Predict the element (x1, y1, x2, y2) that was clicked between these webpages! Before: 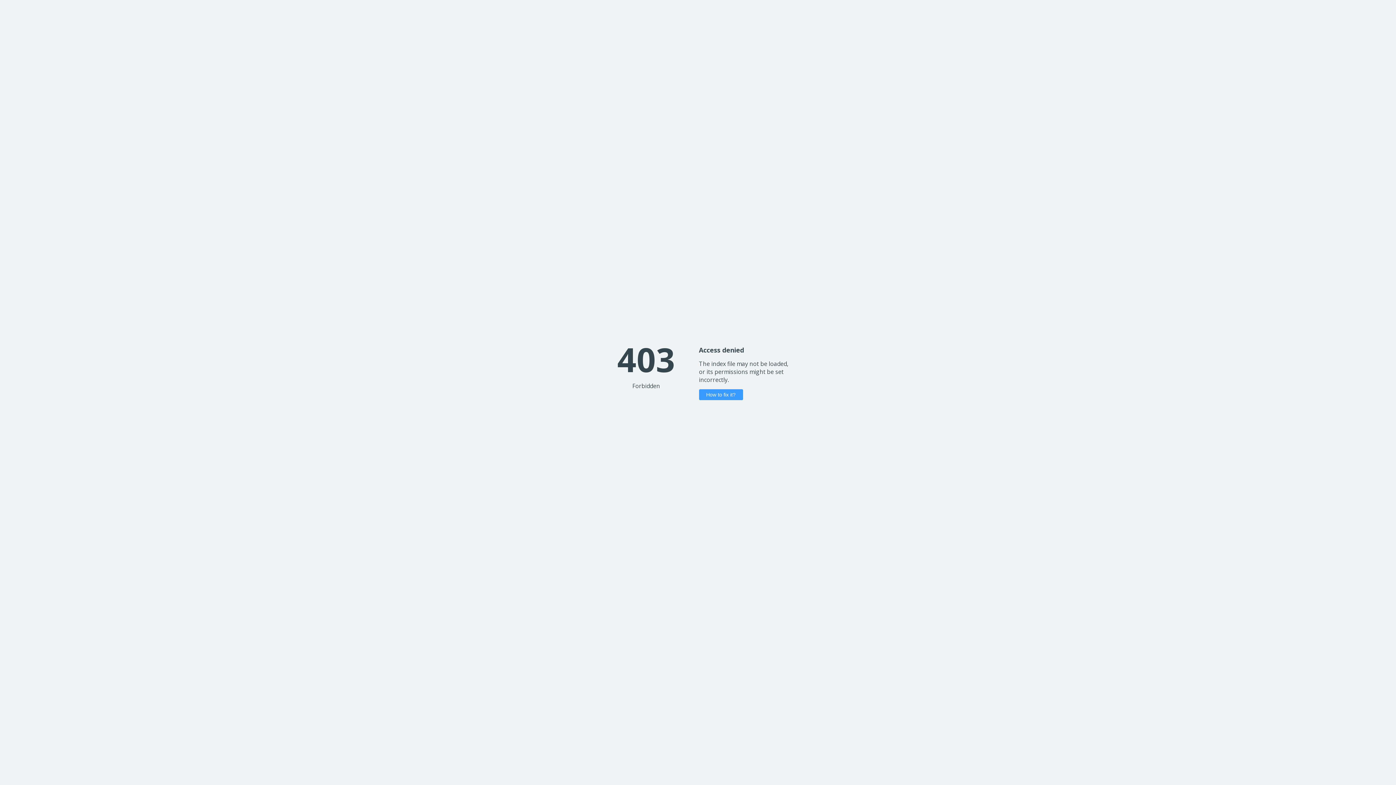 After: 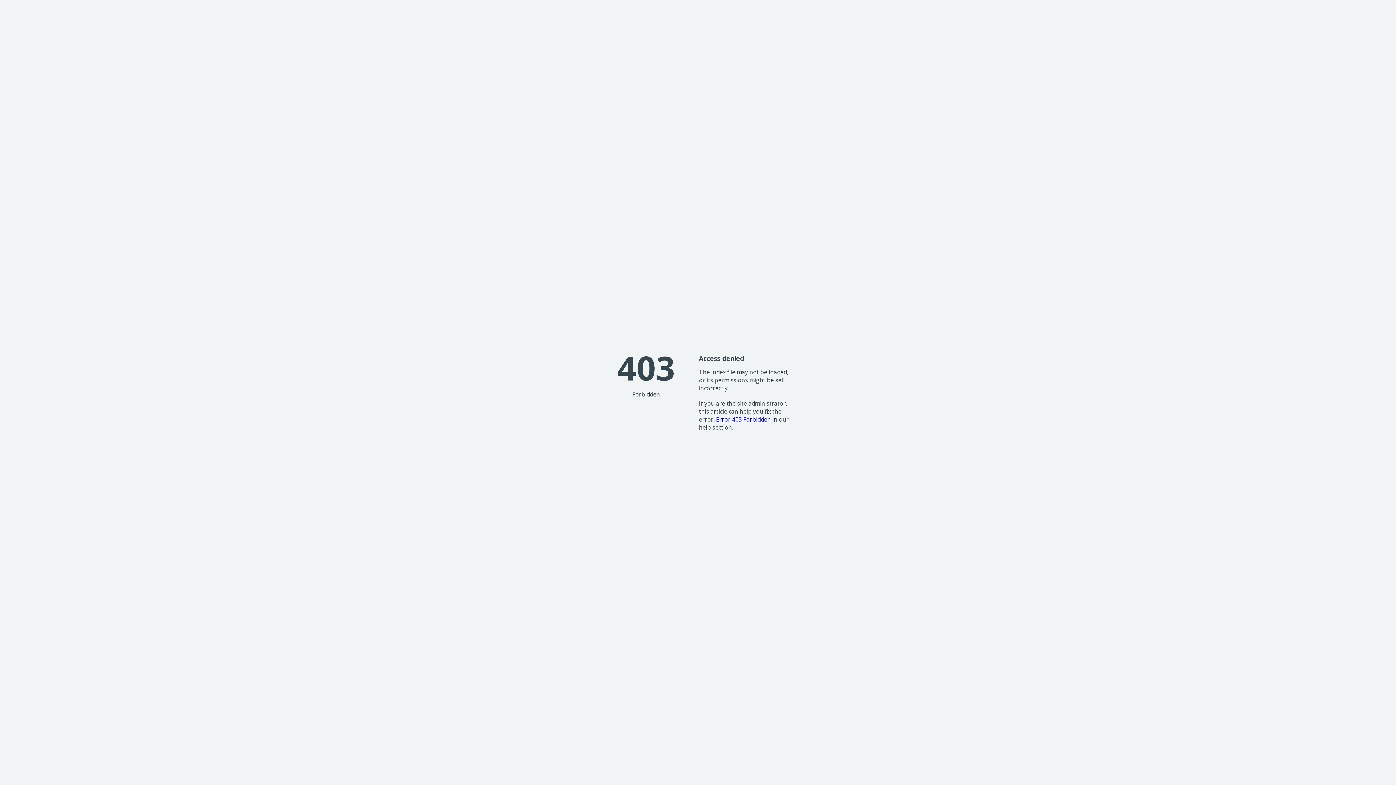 Action: bbox: (699, 389, 743, 400) label: How to fix it?